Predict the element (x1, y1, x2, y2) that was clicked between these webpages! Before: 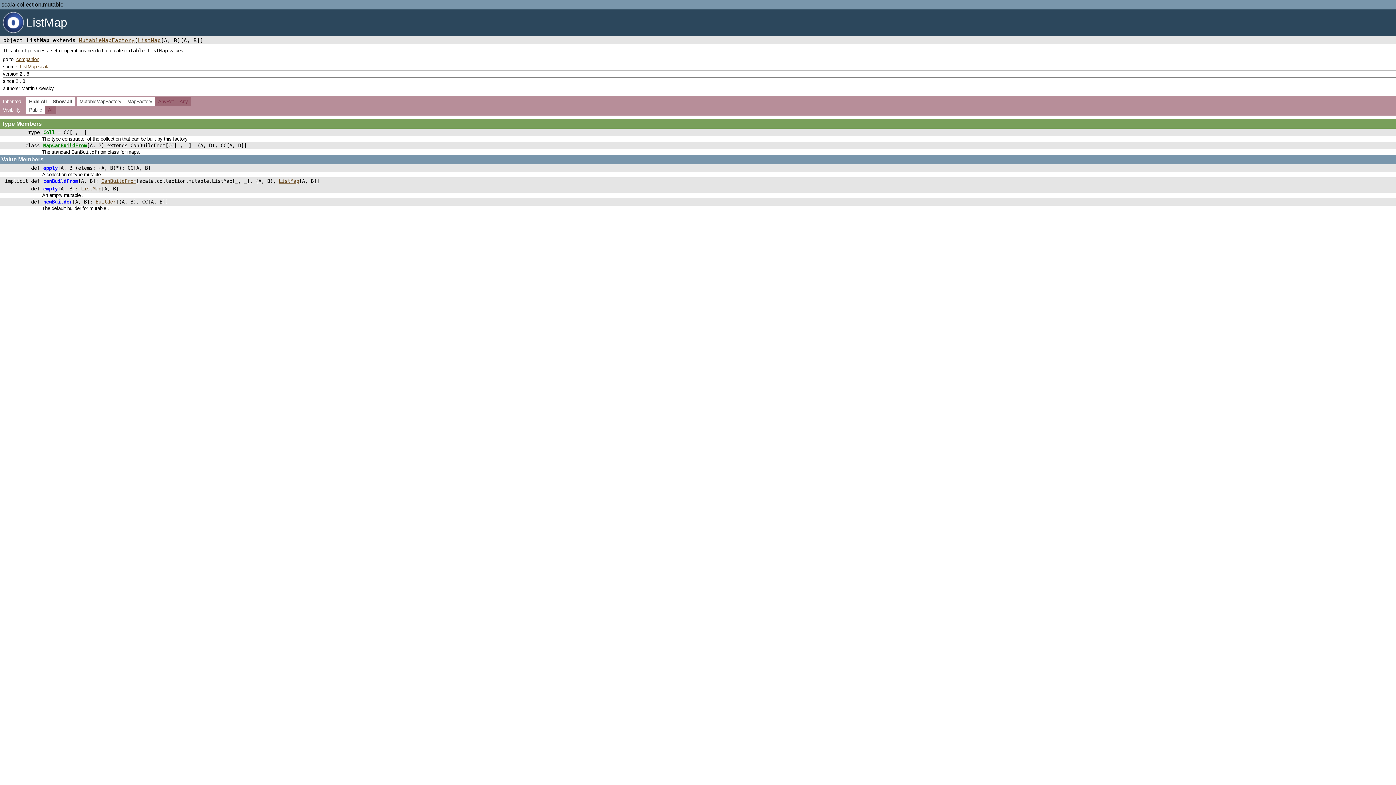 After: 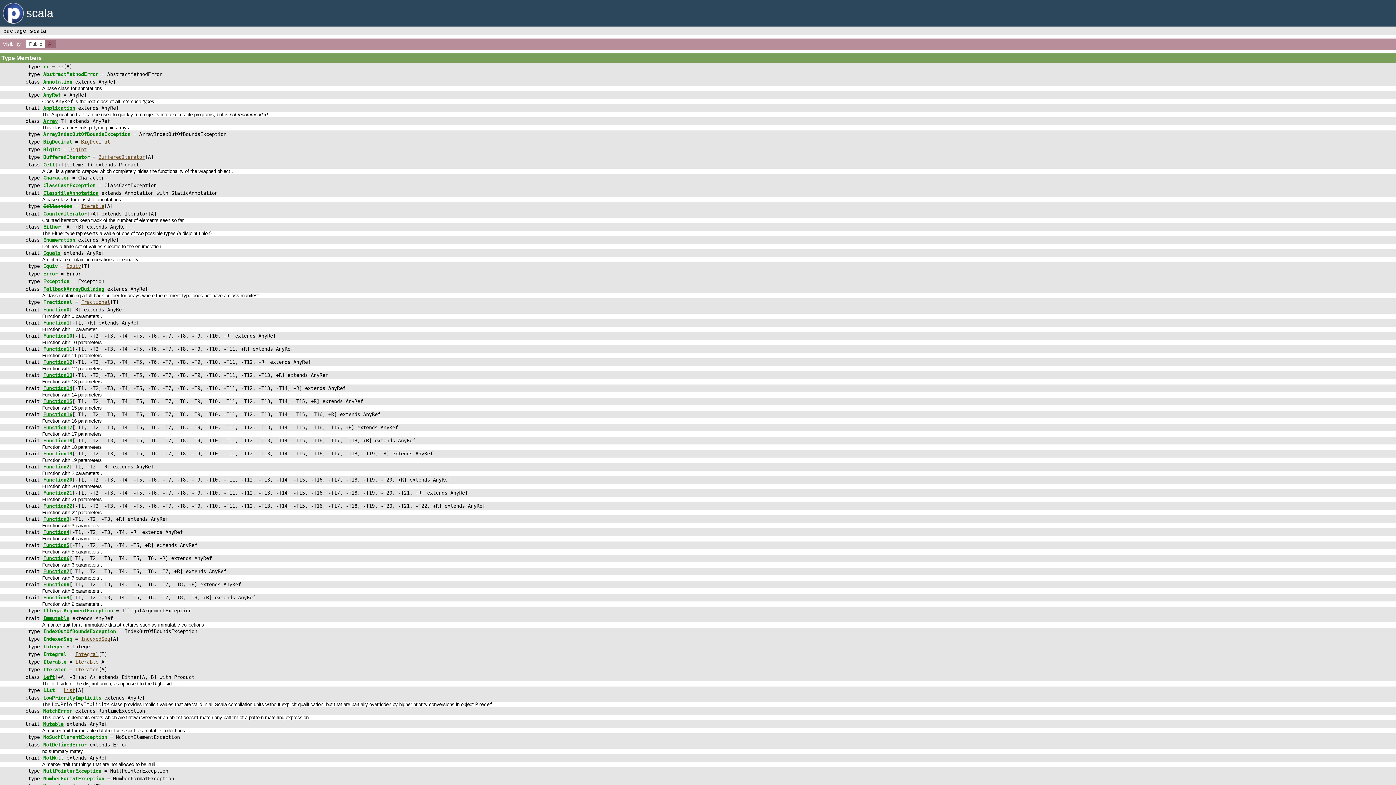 Action: label: scala bbox: (1, 1, 15, 7)